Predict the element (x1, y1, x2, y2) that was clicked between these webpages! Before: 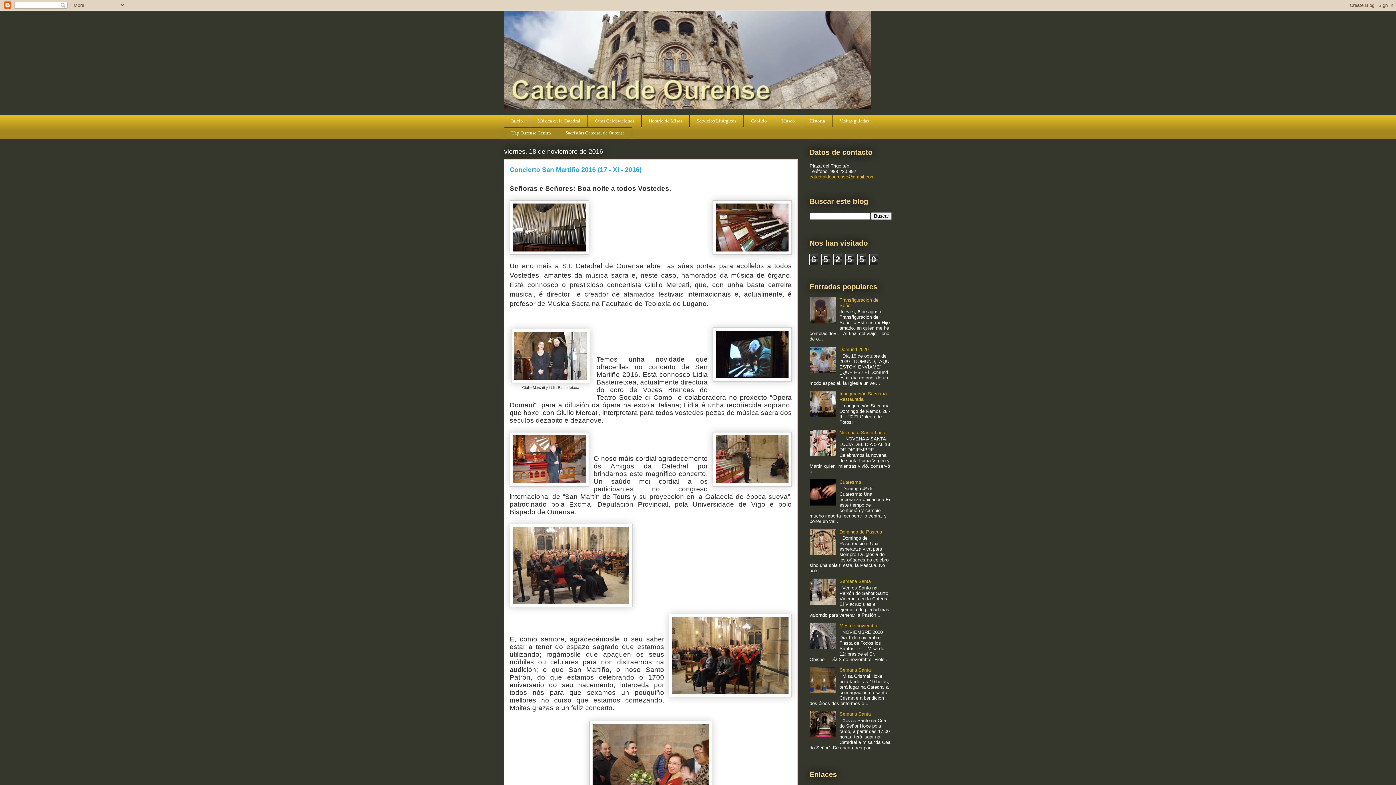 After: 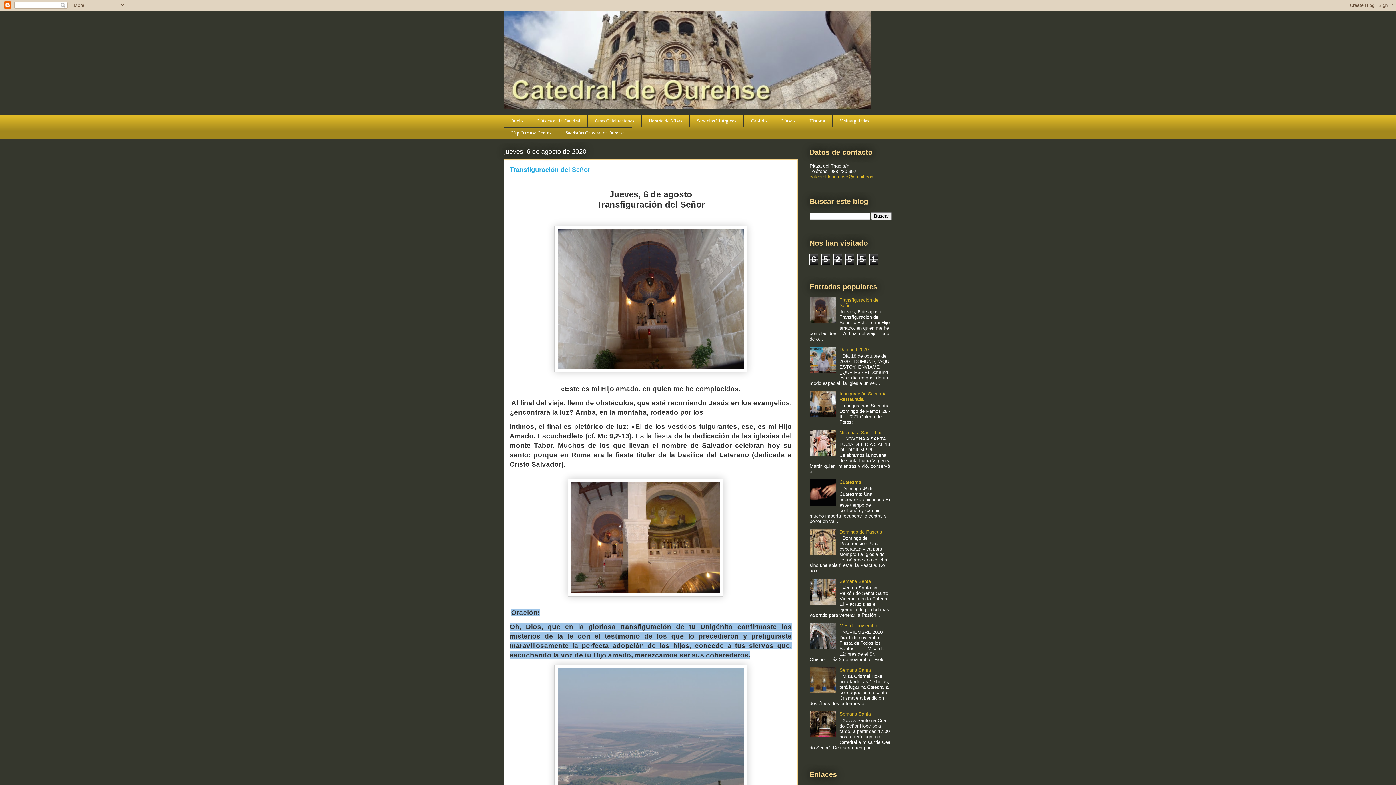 Action: label: Transfiguración del Señor bbox: (839, 297, 879, 308)